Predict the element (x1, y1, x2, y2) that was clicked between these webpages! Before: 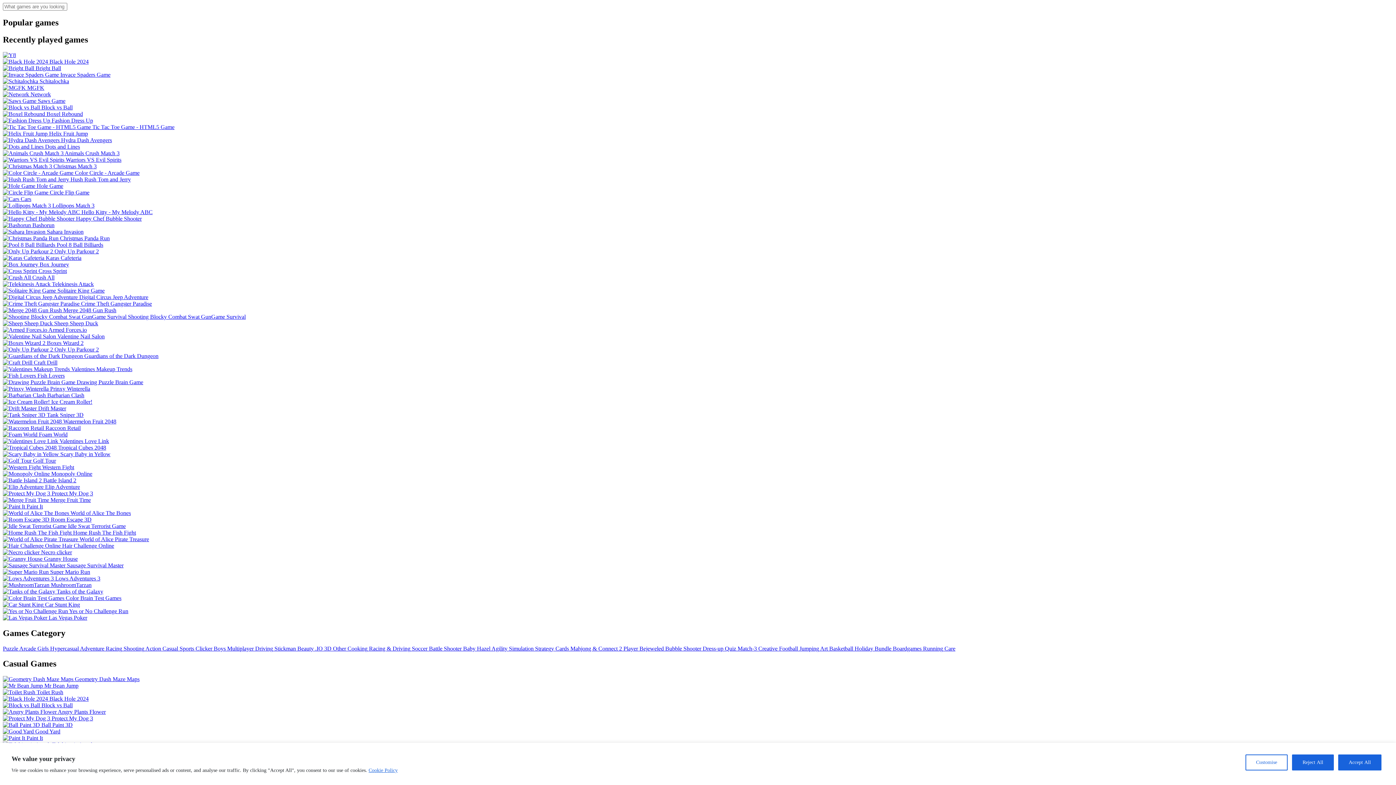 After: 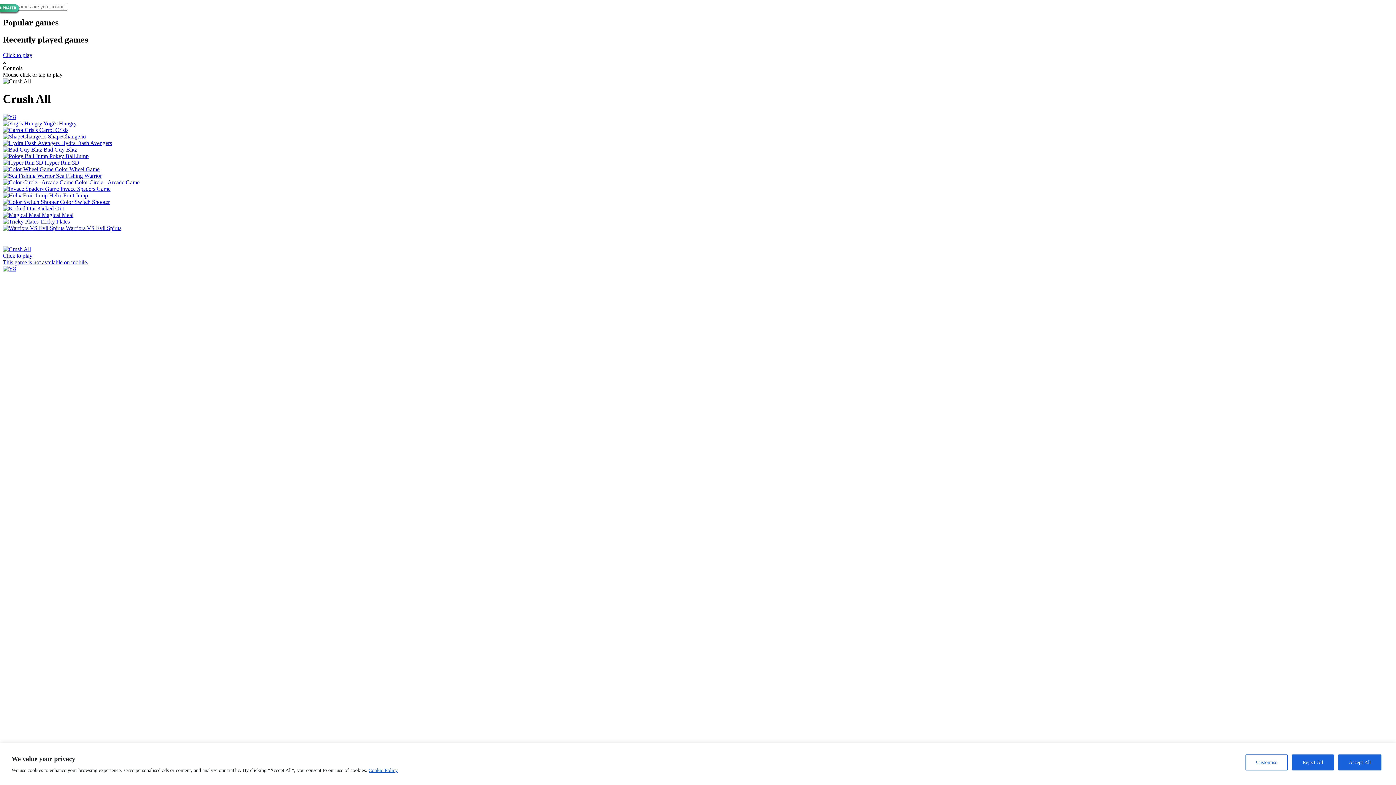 Action: bbox: (2, 274, 54, 280) label:  Crush All